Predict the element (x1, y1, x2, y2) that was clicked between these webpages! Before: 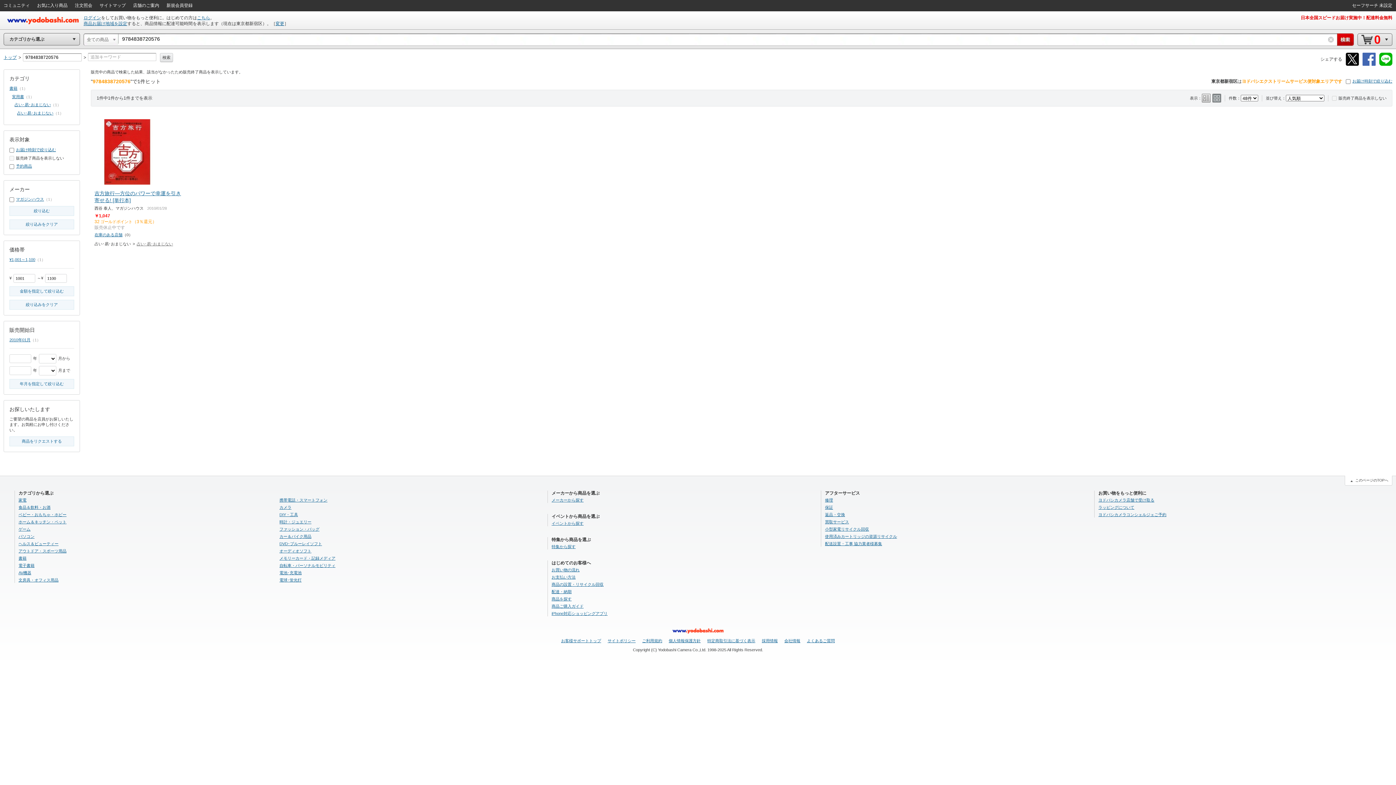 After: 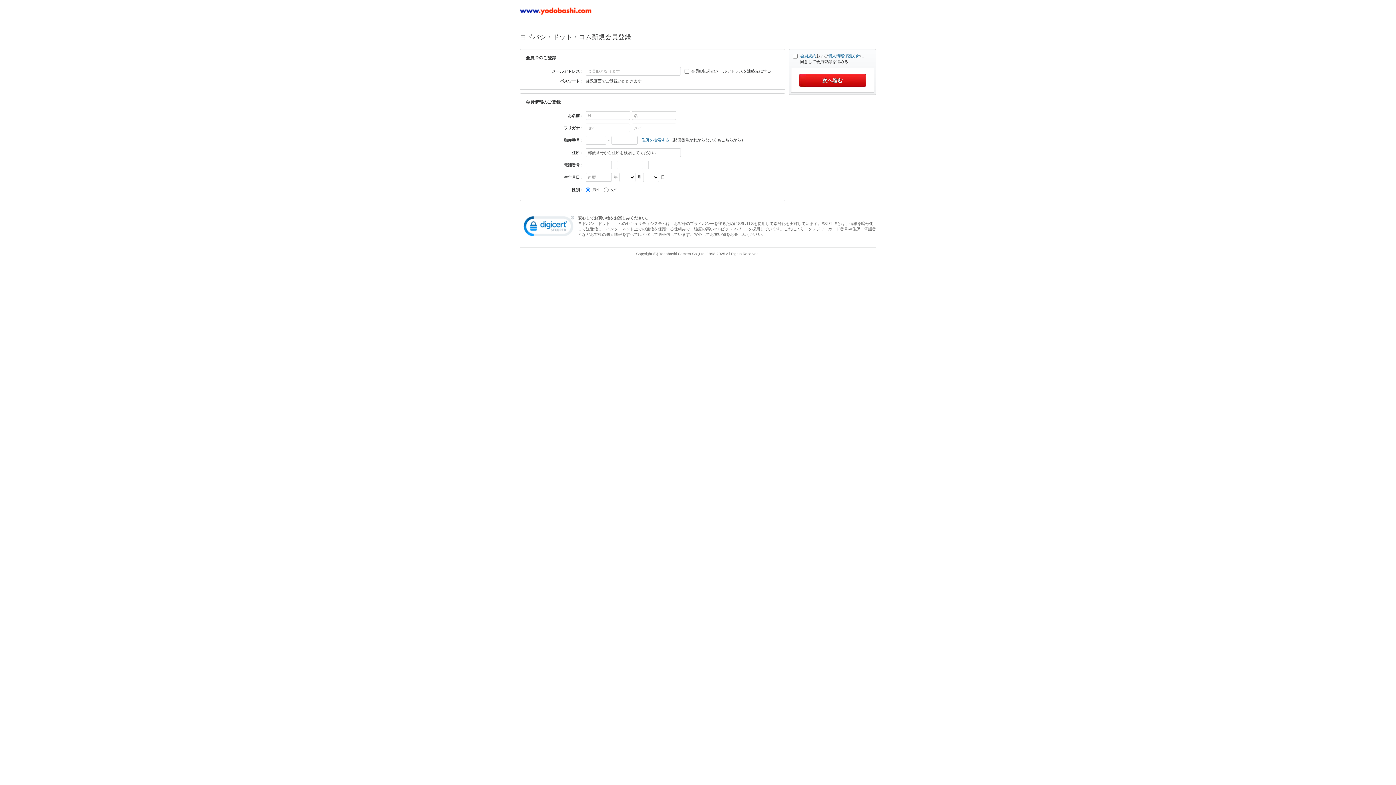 Action: label: こちら bbox: (197, 15, 210, 20)